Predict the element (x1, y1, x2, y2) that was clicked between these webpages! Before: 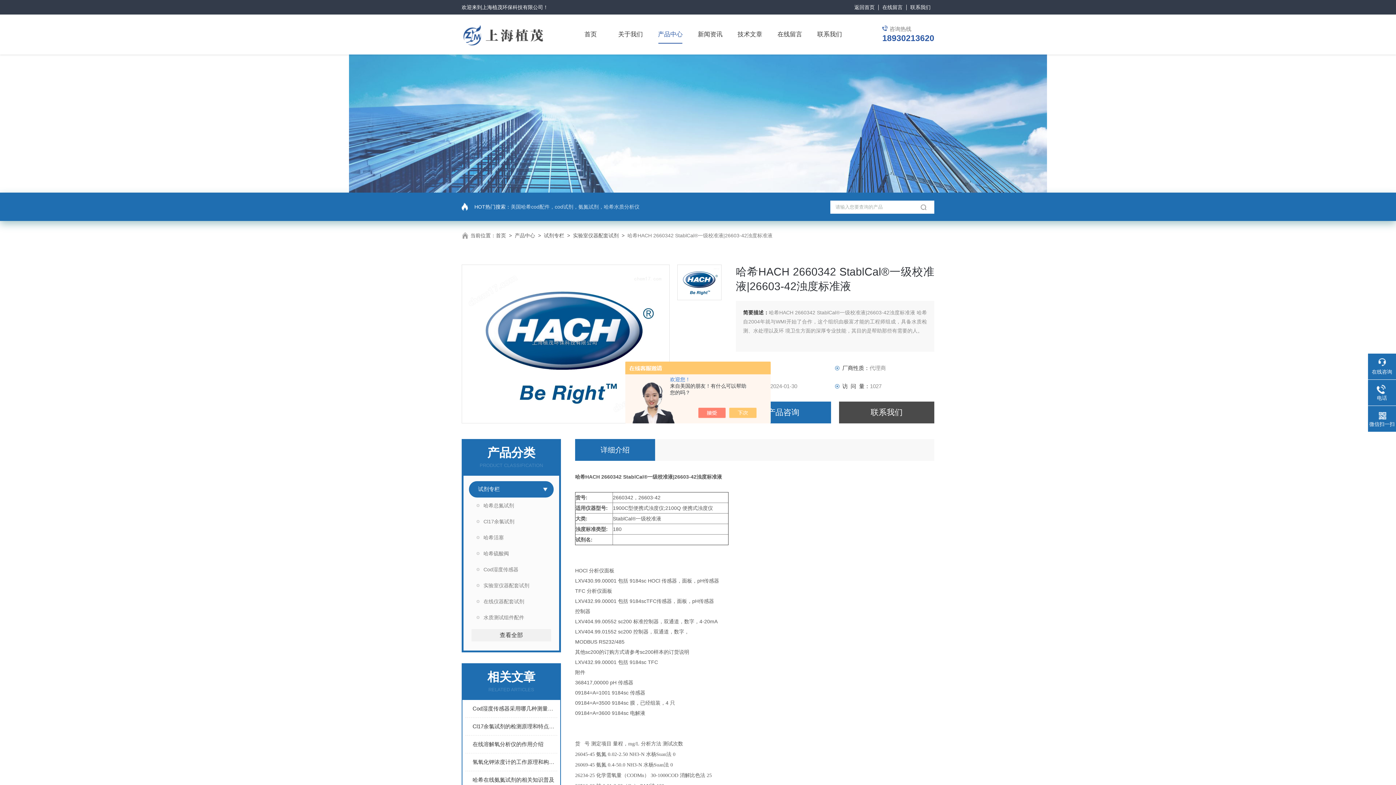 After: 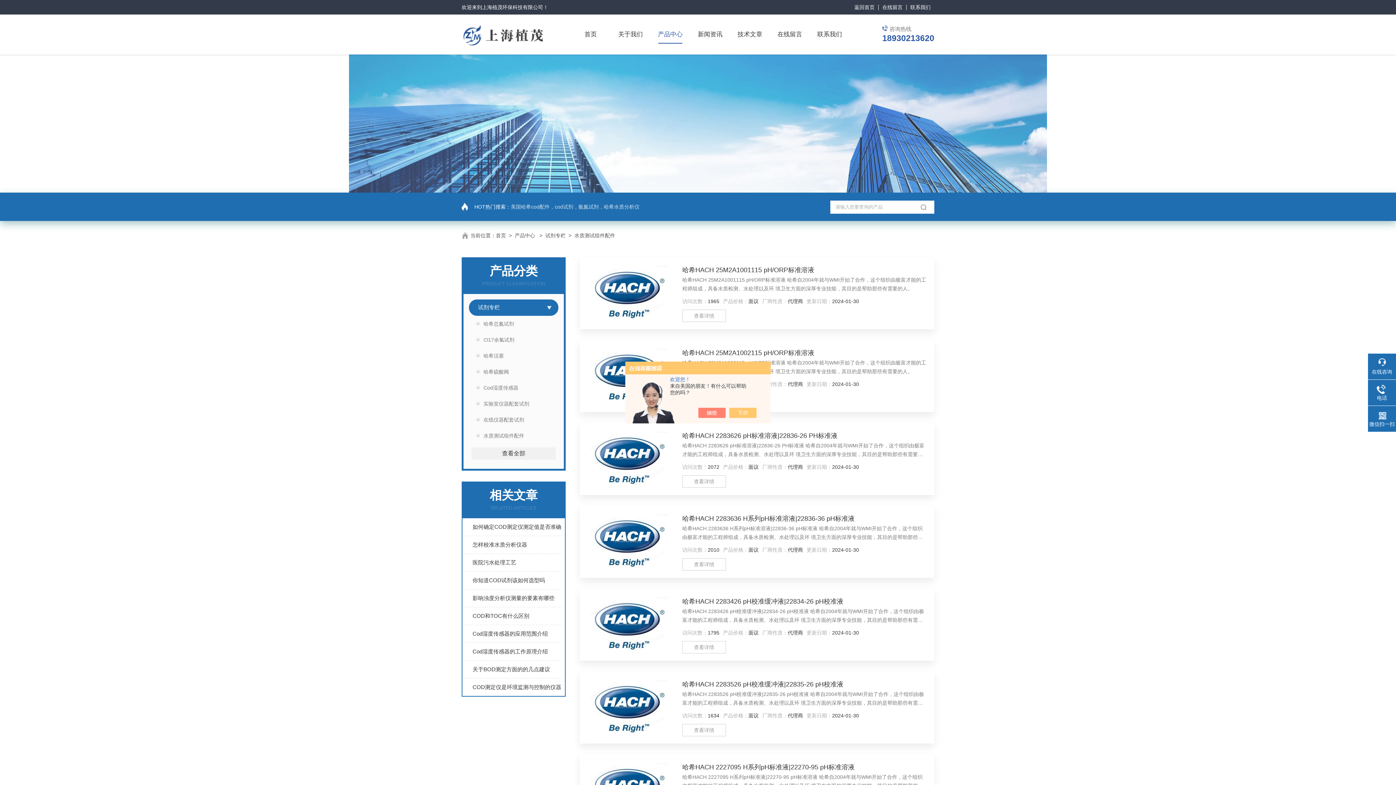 Action: bbox: (469, 609, 553, 625) label: 水质测试组件配件